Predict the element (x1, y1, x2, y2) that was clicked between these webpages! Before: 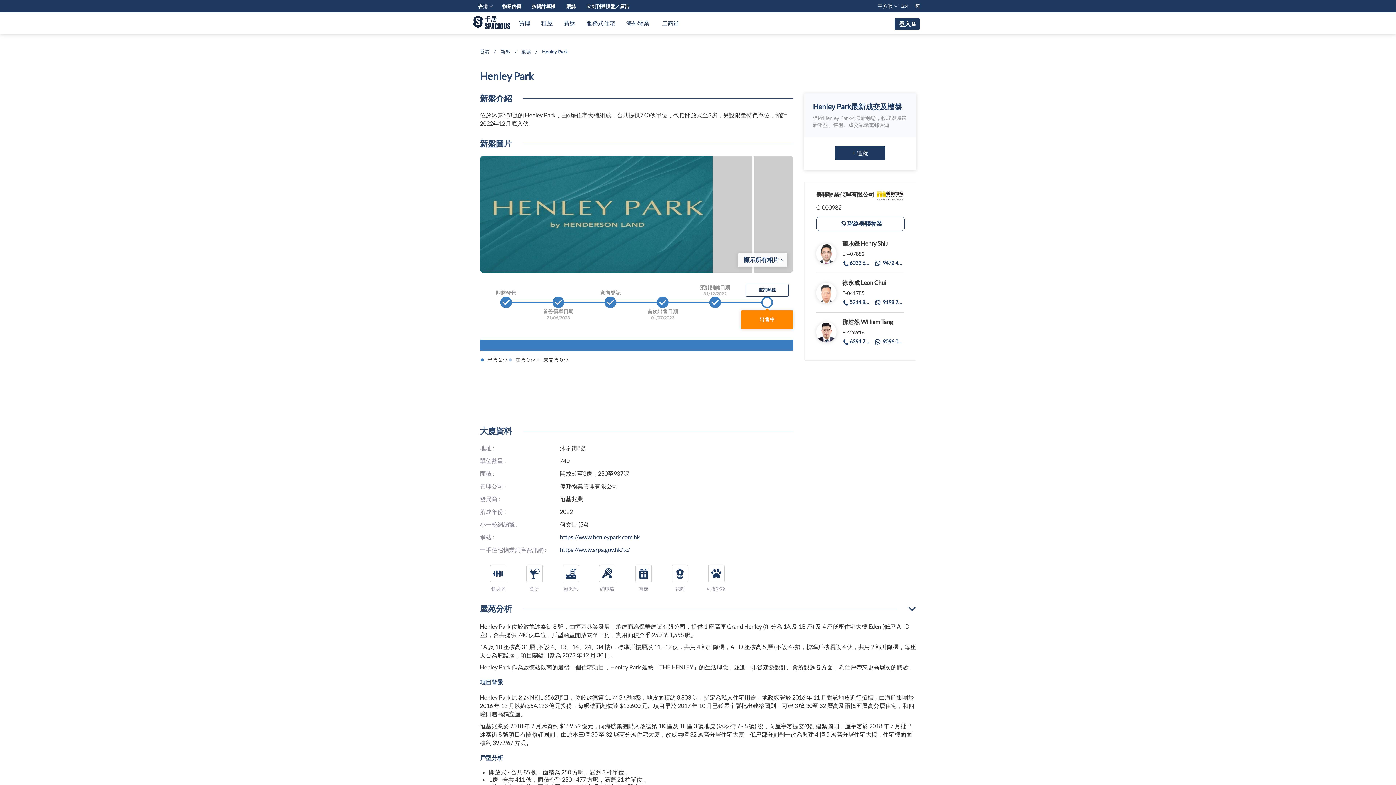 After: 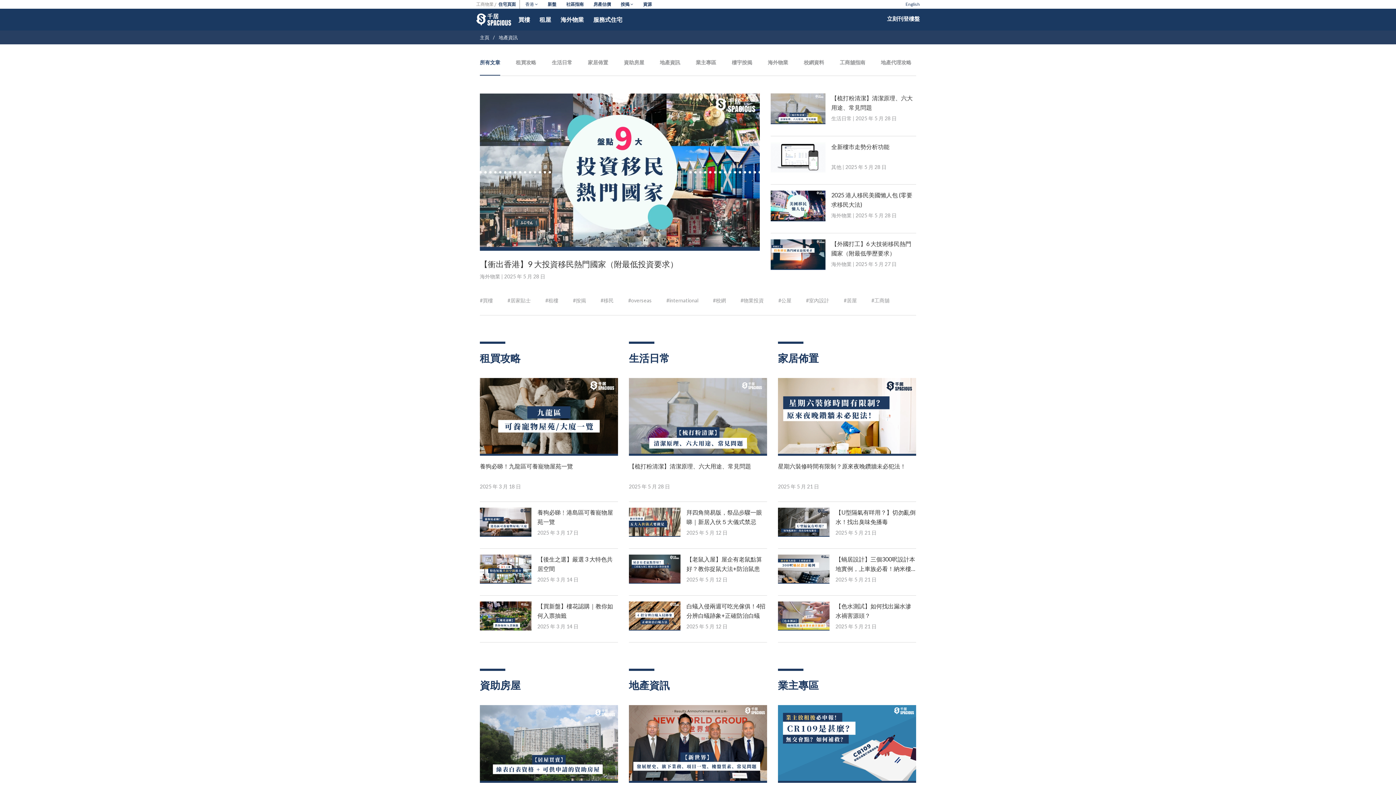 Action: label: 網誌 bbox: (562, 0, 579, 12)